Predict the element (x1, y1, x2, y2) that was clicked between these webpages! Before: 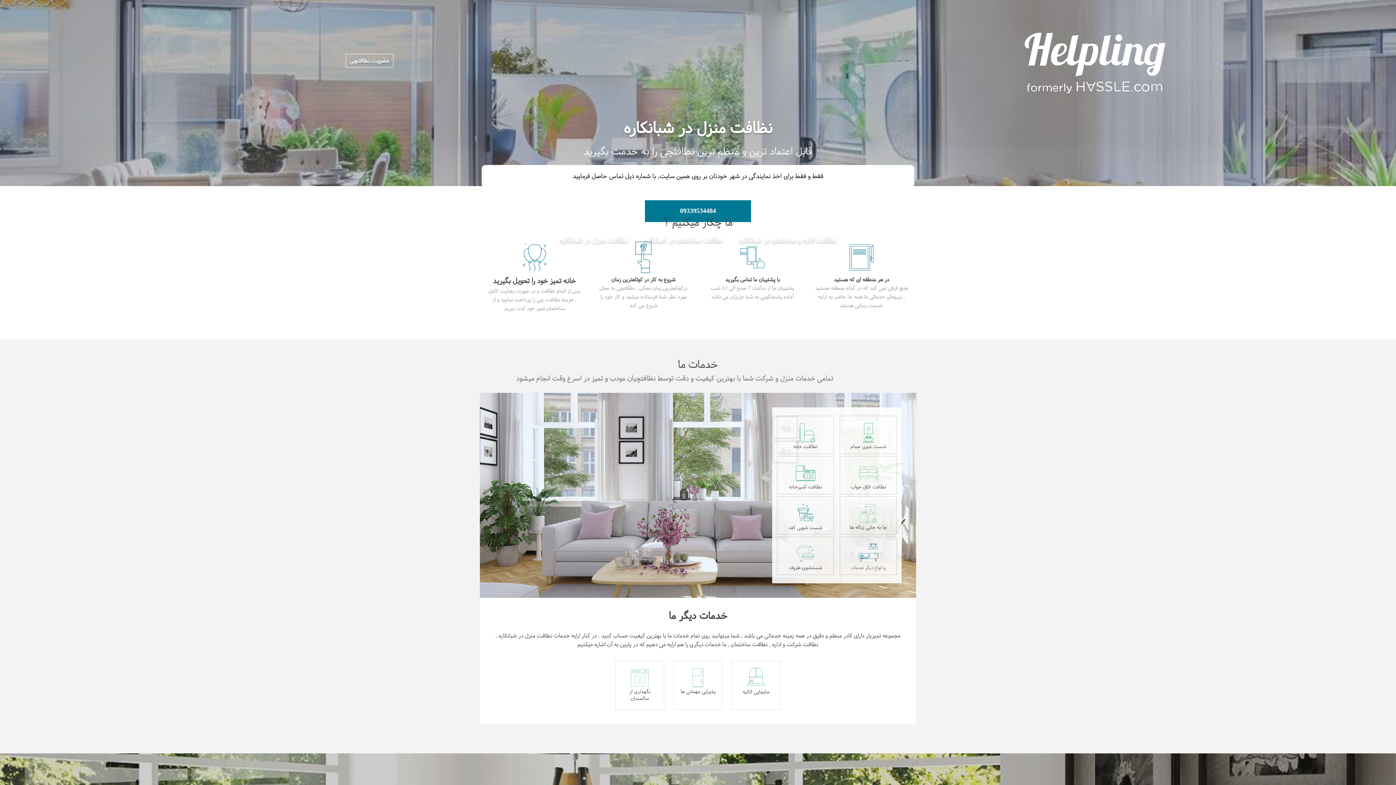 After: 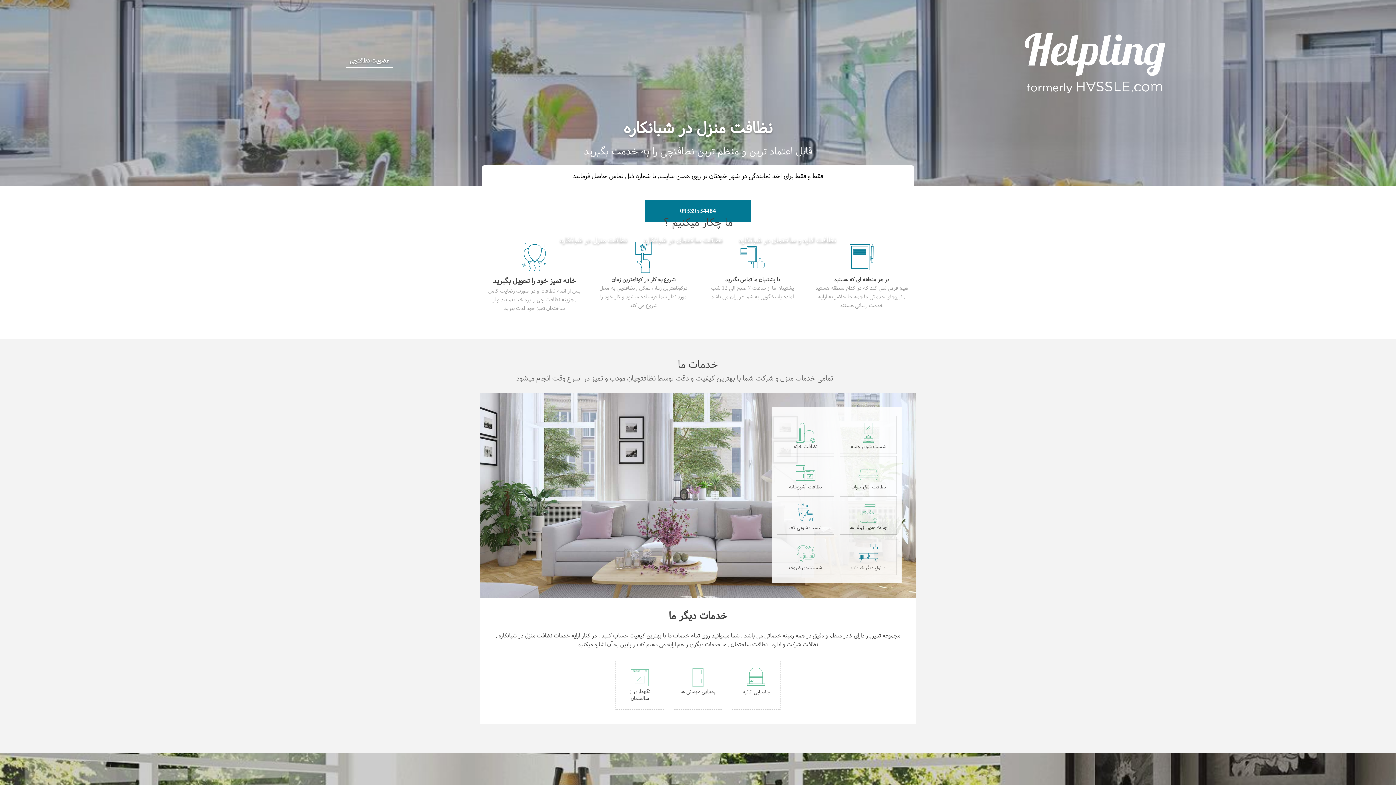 Action: bbox: (926, 52, 1263, 83)